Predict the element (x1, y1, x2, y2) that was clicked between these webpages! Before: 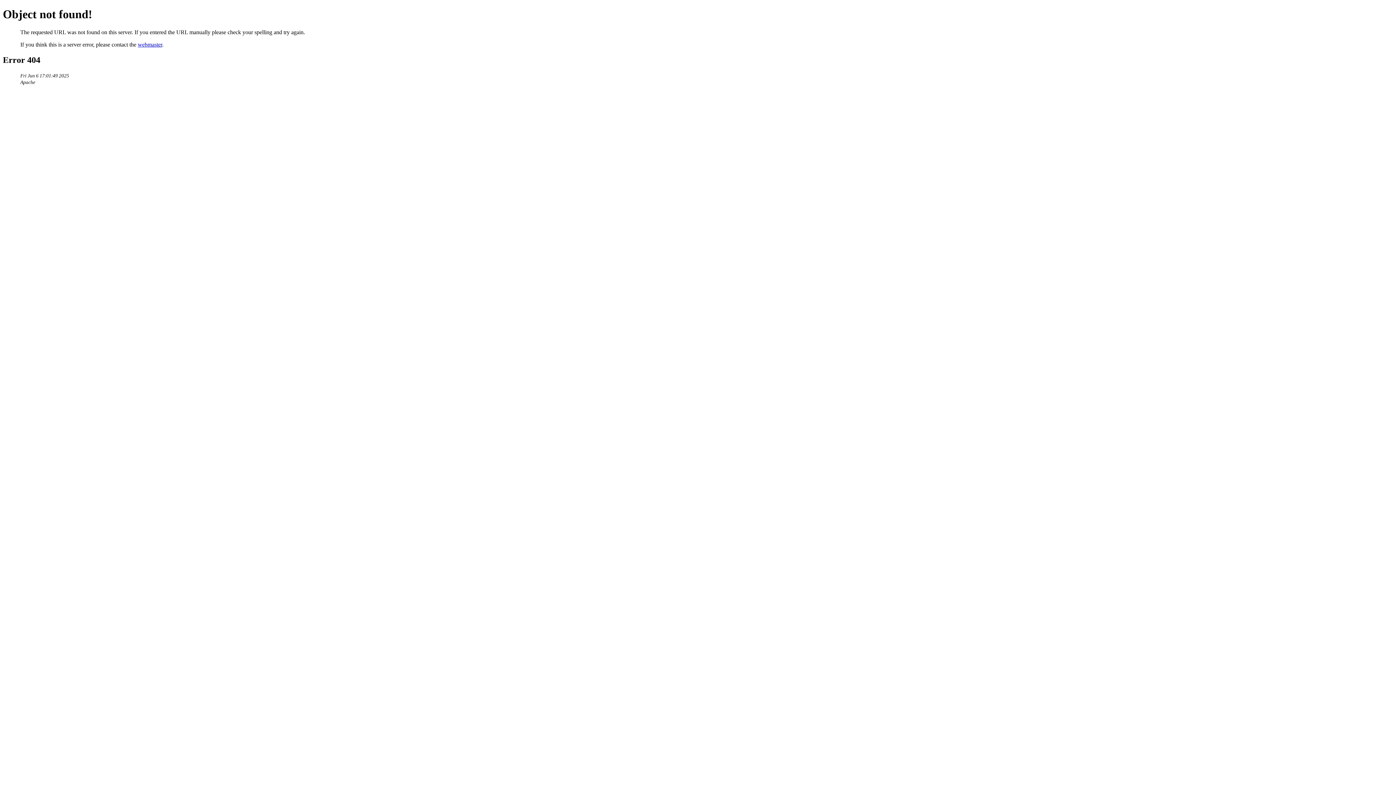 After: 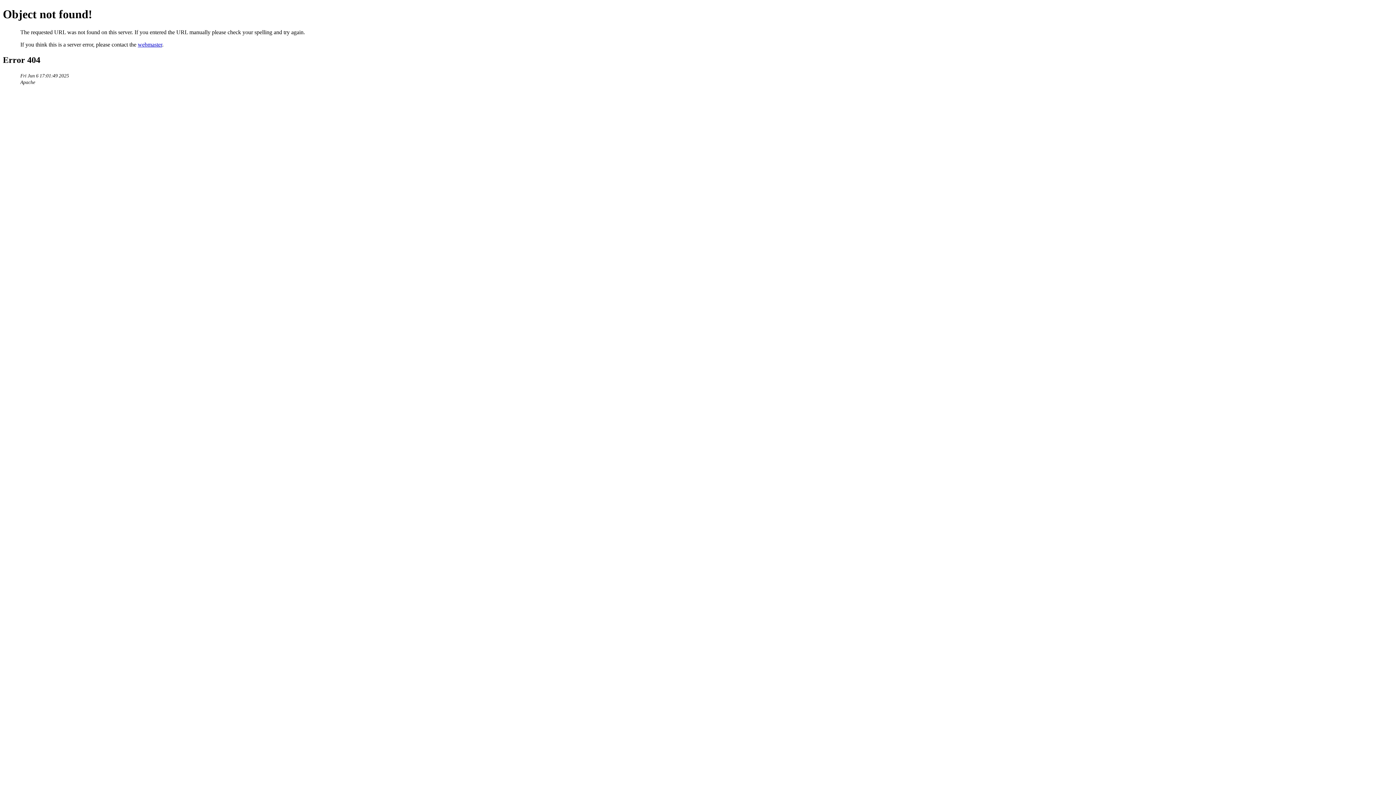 Action: label: webmaster bbox: (137, 41, 162, 47)